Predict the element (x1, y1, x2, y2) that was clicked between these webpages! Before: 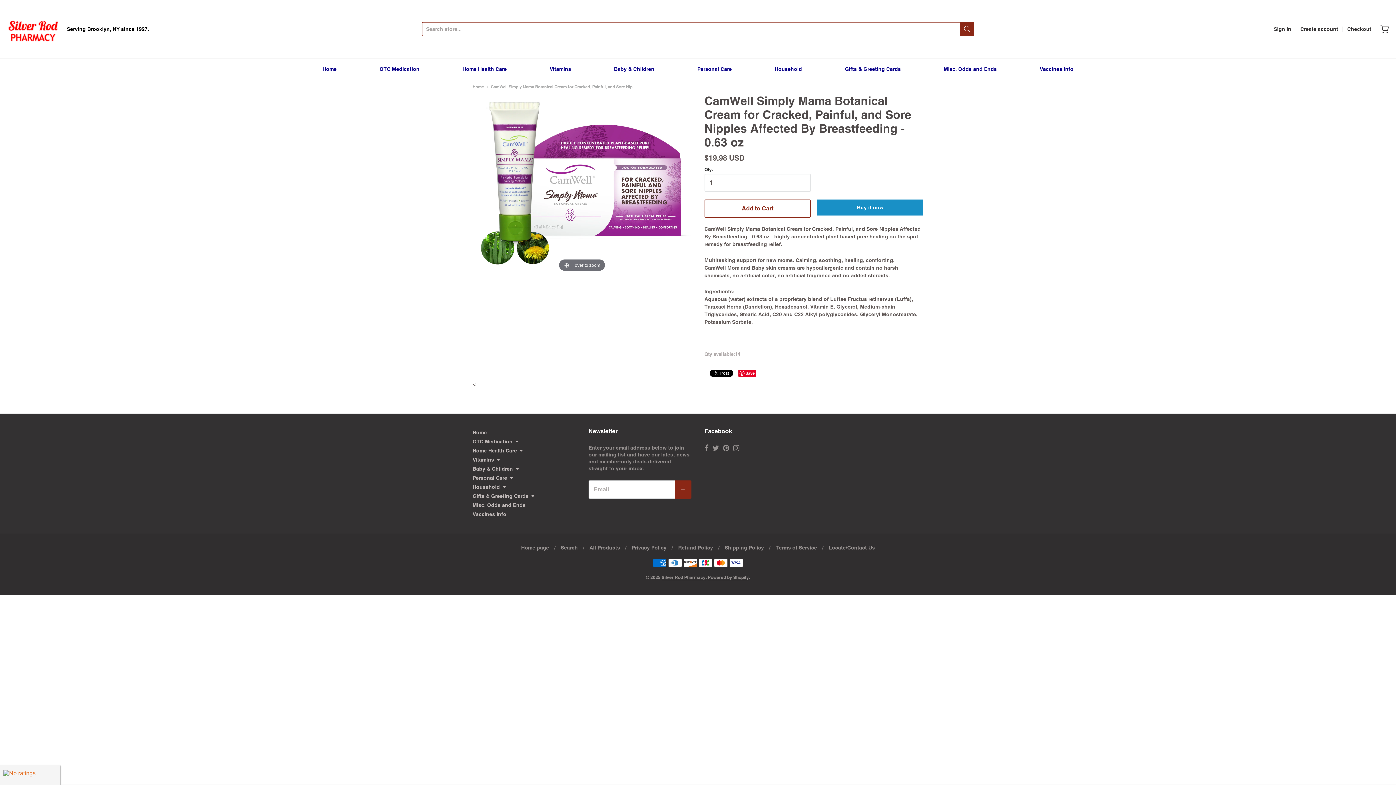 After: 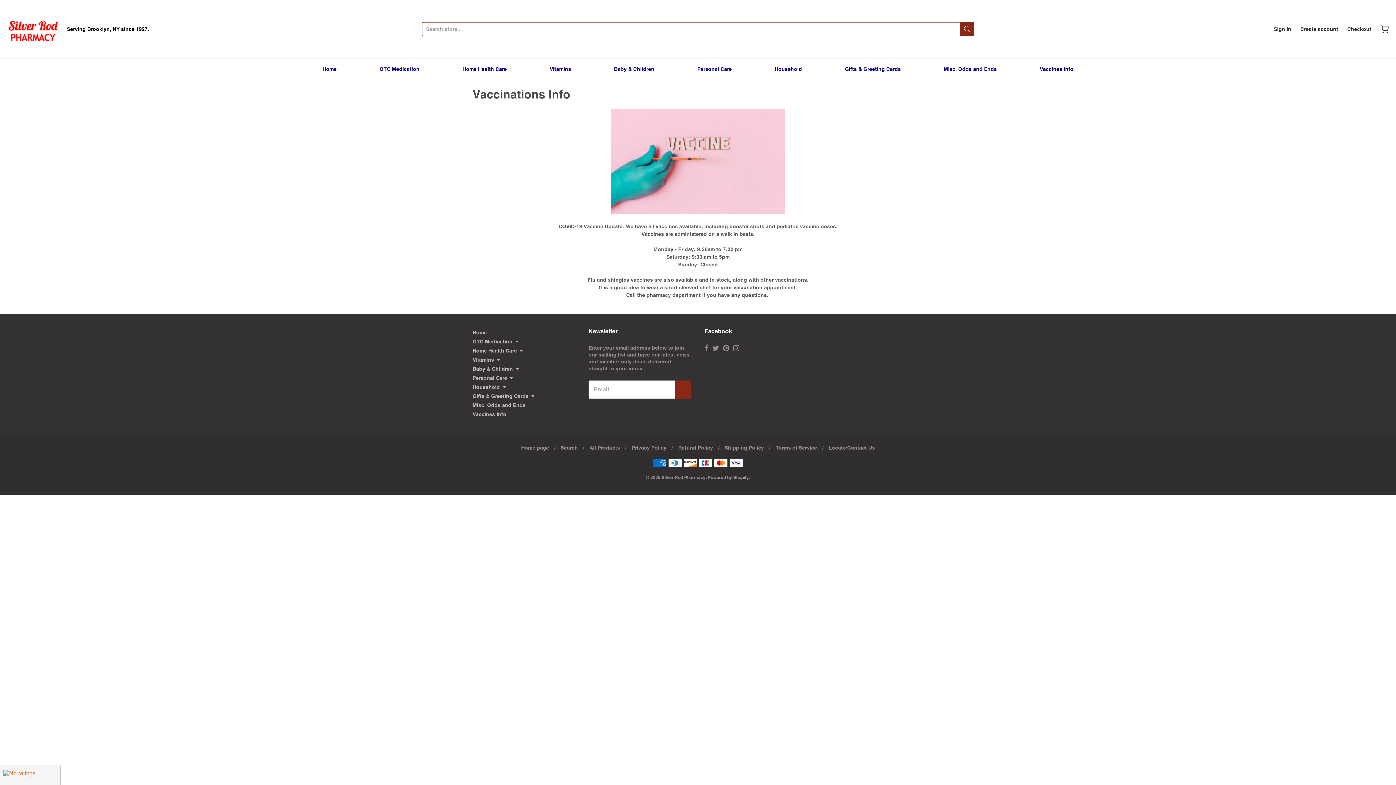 Action: bbox: (472, 510, 575, 519) label: Vaccines Info